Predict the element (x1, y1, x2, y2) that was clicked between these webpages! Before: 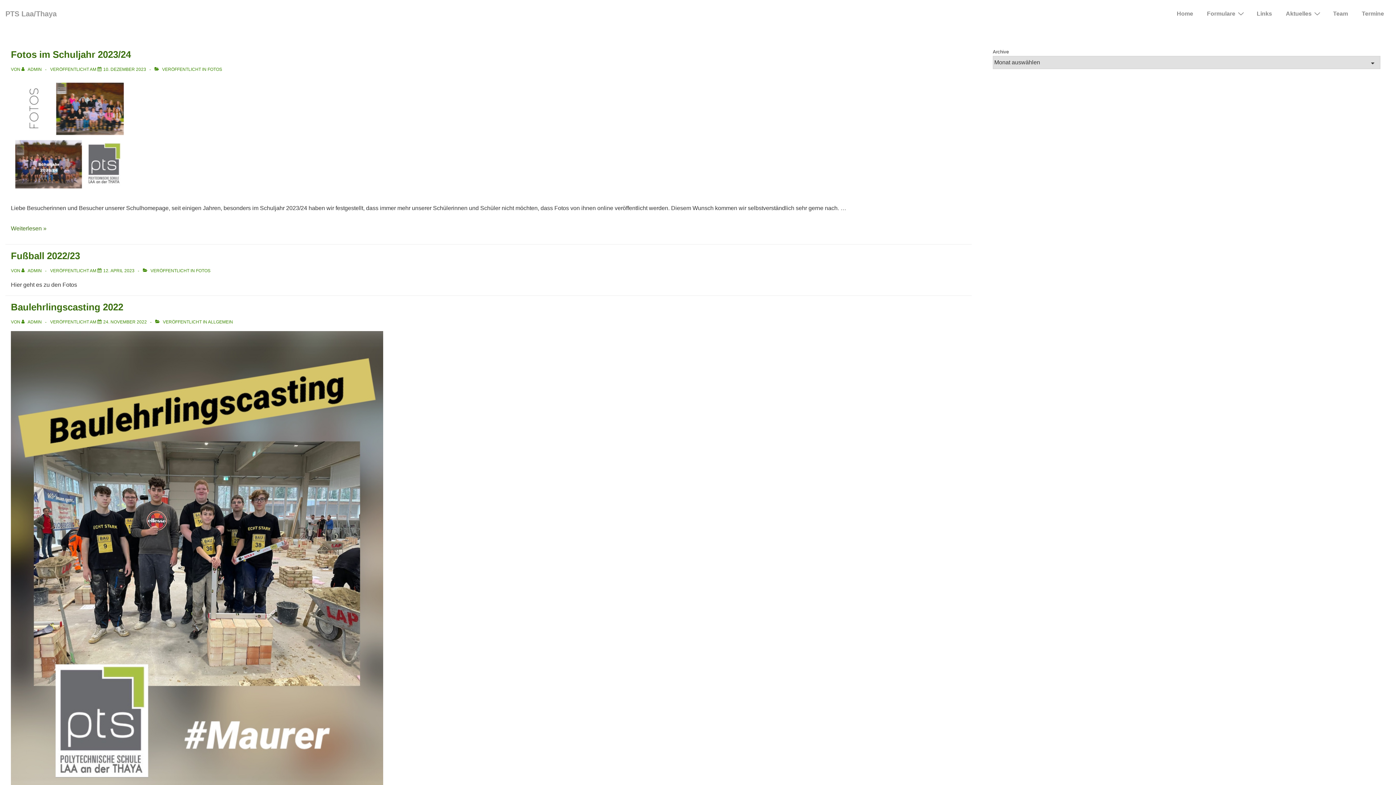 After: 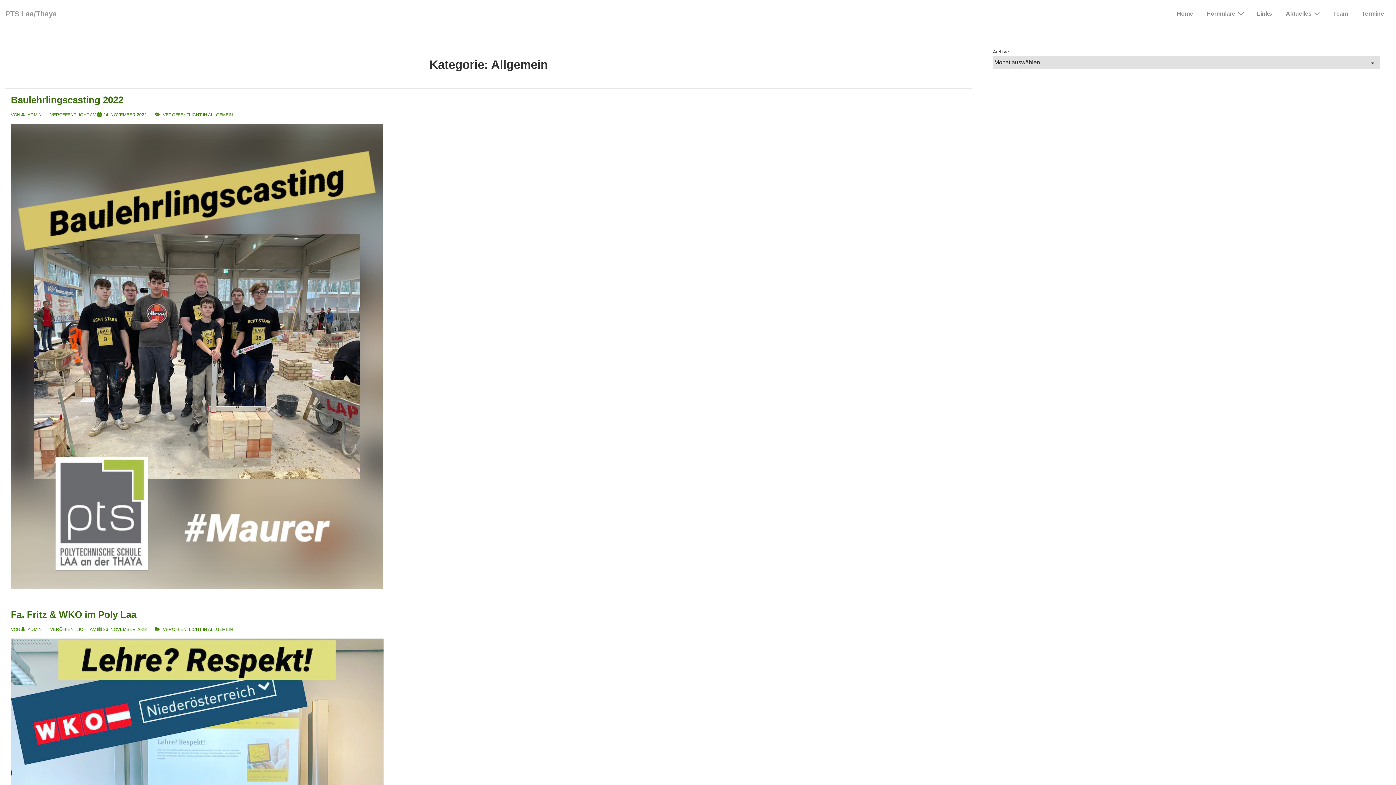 Action: label: ALLGEMEIN bbox: (208, 319, 233, 324)